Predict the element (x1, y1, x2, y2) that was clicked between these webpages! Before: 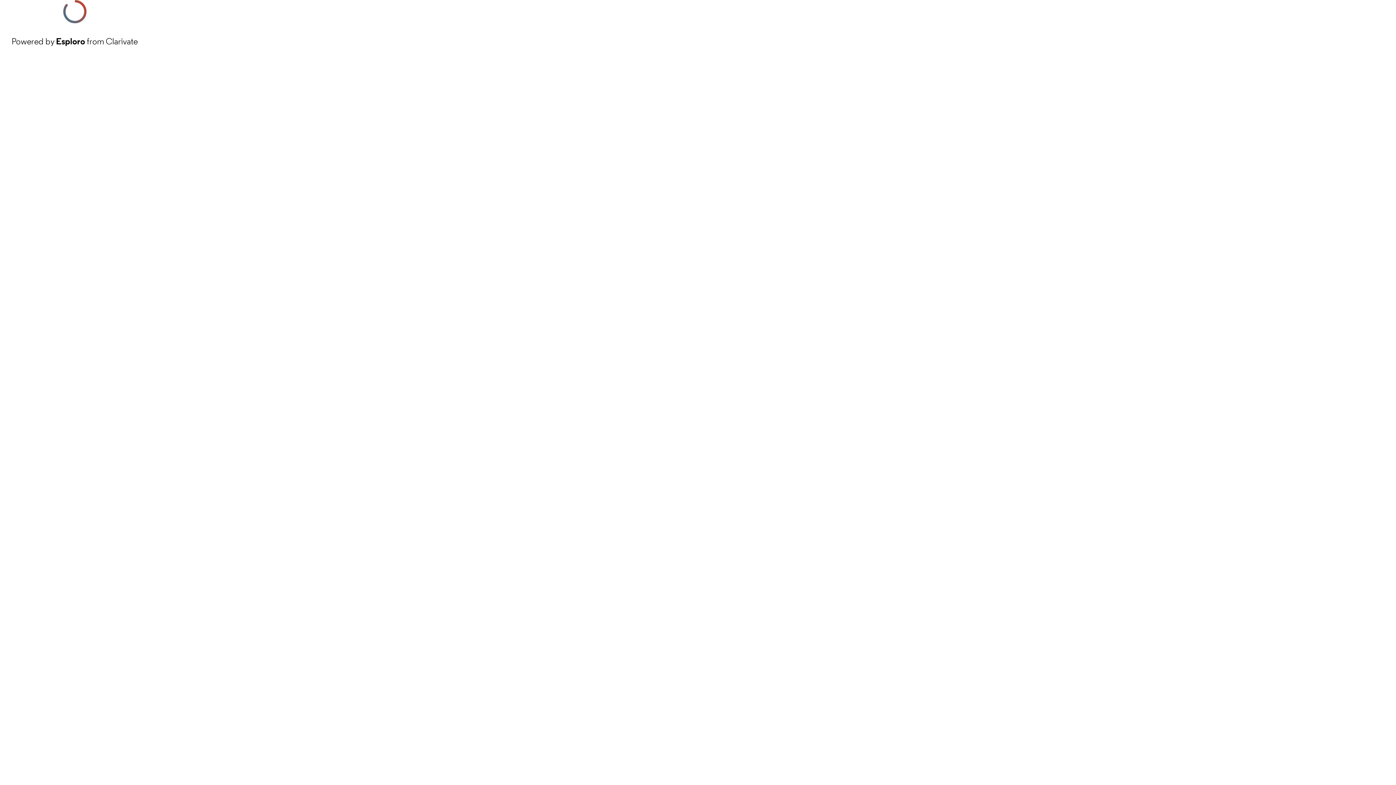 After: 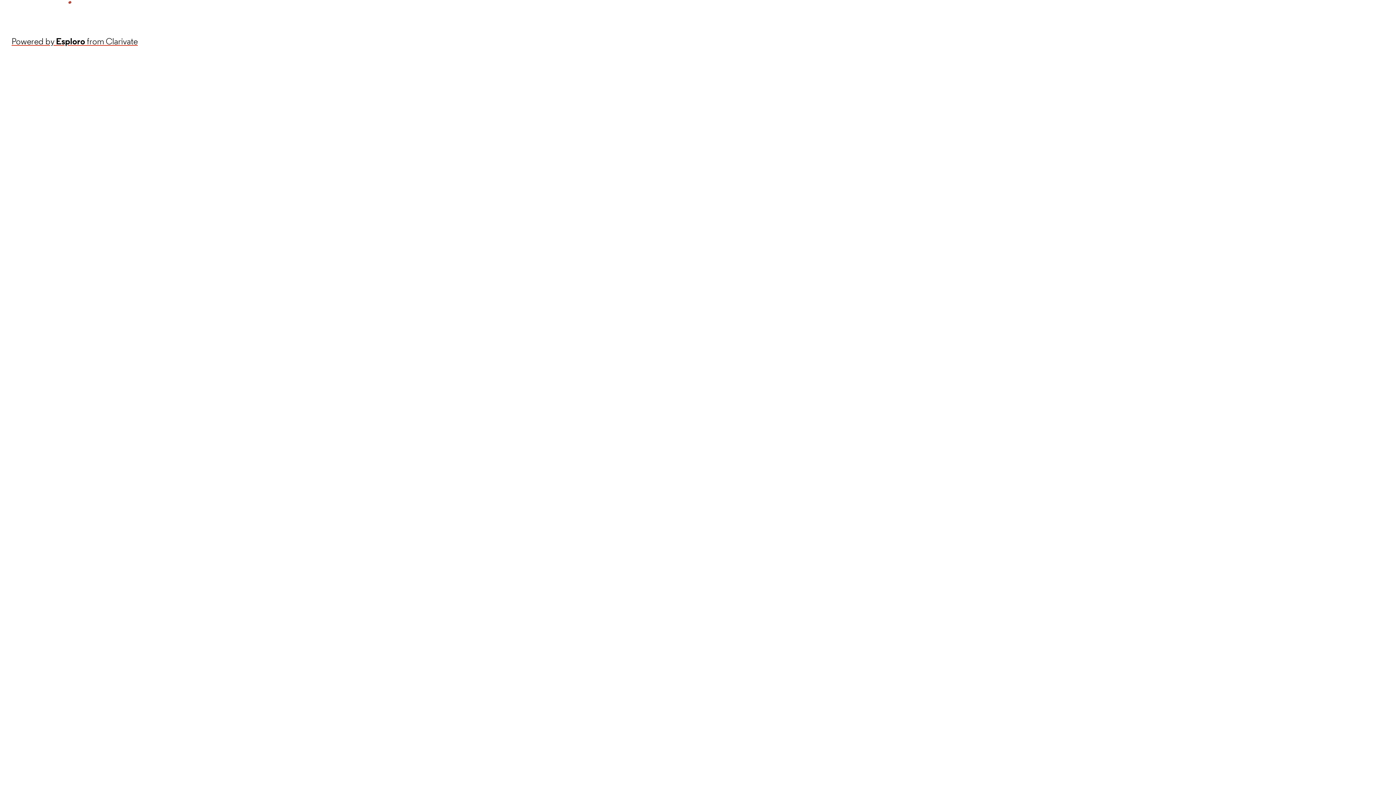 Action: bbox: (11, 34, 137, 48) label: Powered by Esploro from Clarivate